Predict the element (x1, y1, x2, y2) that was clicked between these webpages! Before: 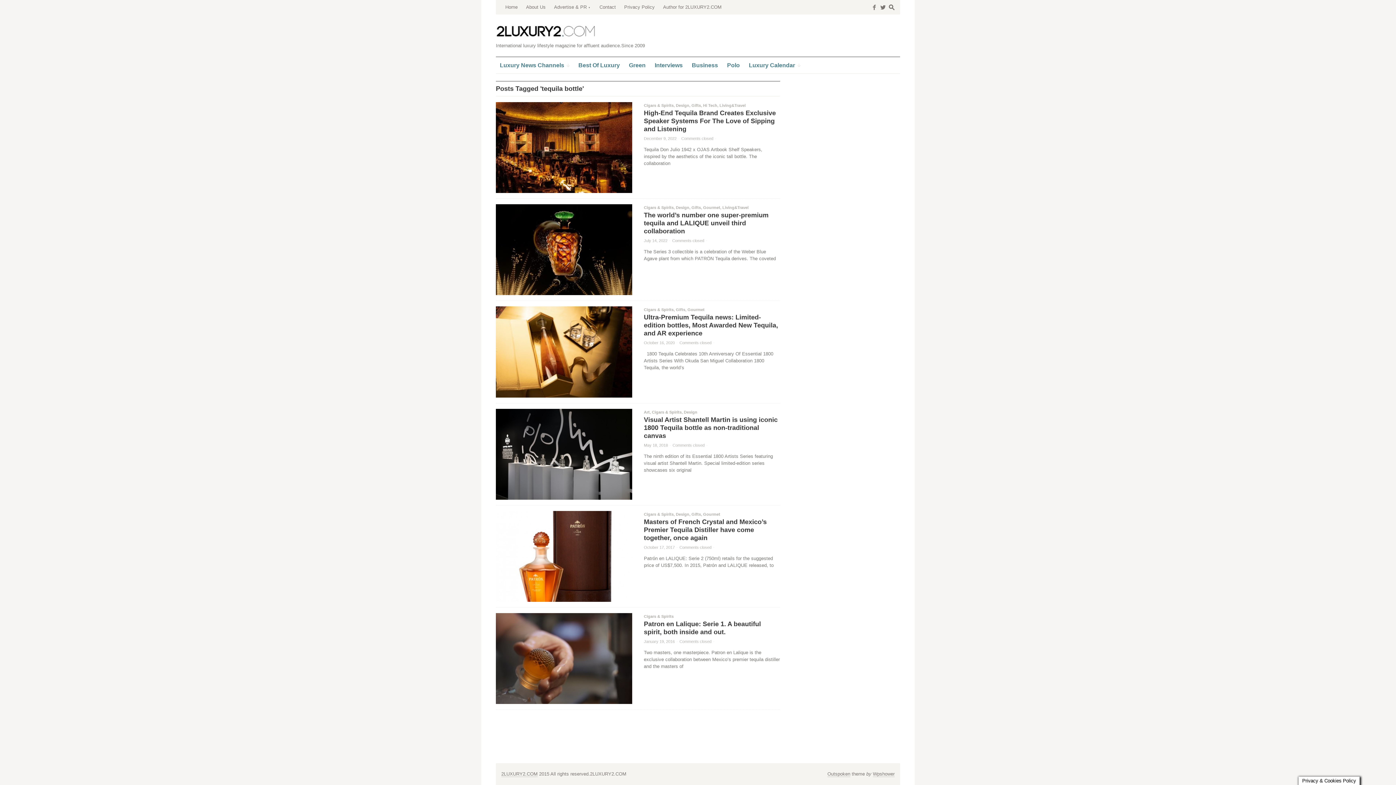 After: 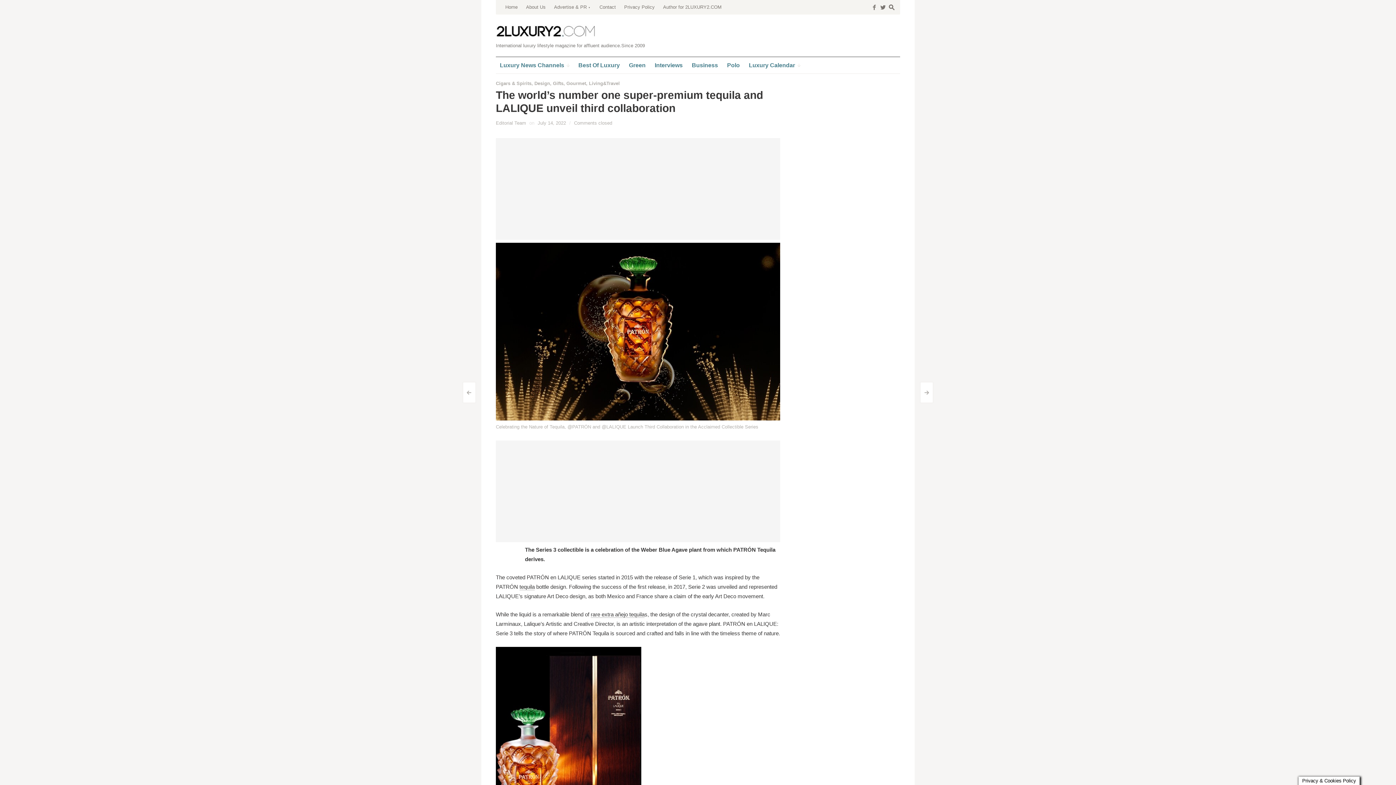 Action: bbox: (644, 211, 768, 234) label: The world’s number one super-premium tequila and LALIQUE unveil third collaboration